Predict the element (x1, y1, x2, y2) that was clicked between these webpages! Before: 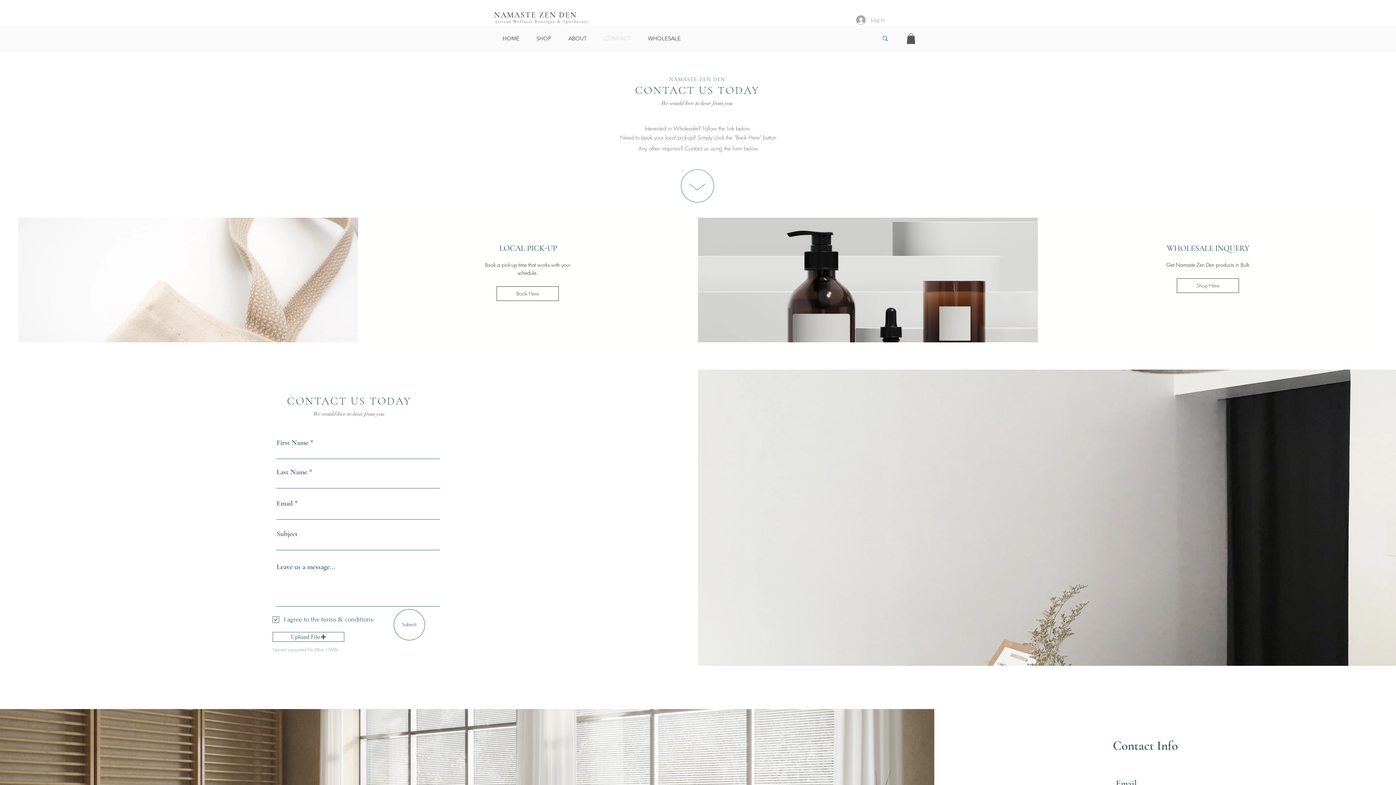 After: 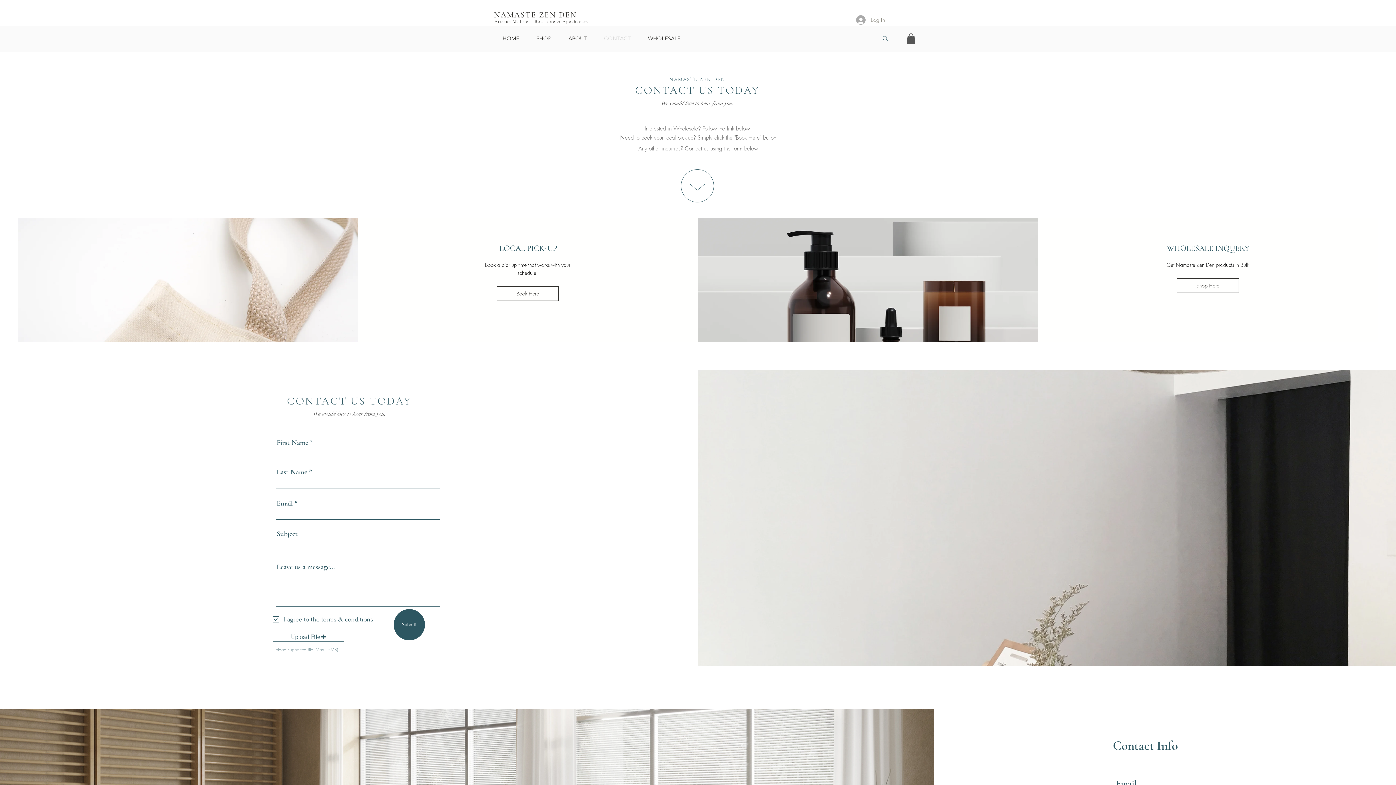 Action: label: Submit bbox: (393, 609, 425, 640)